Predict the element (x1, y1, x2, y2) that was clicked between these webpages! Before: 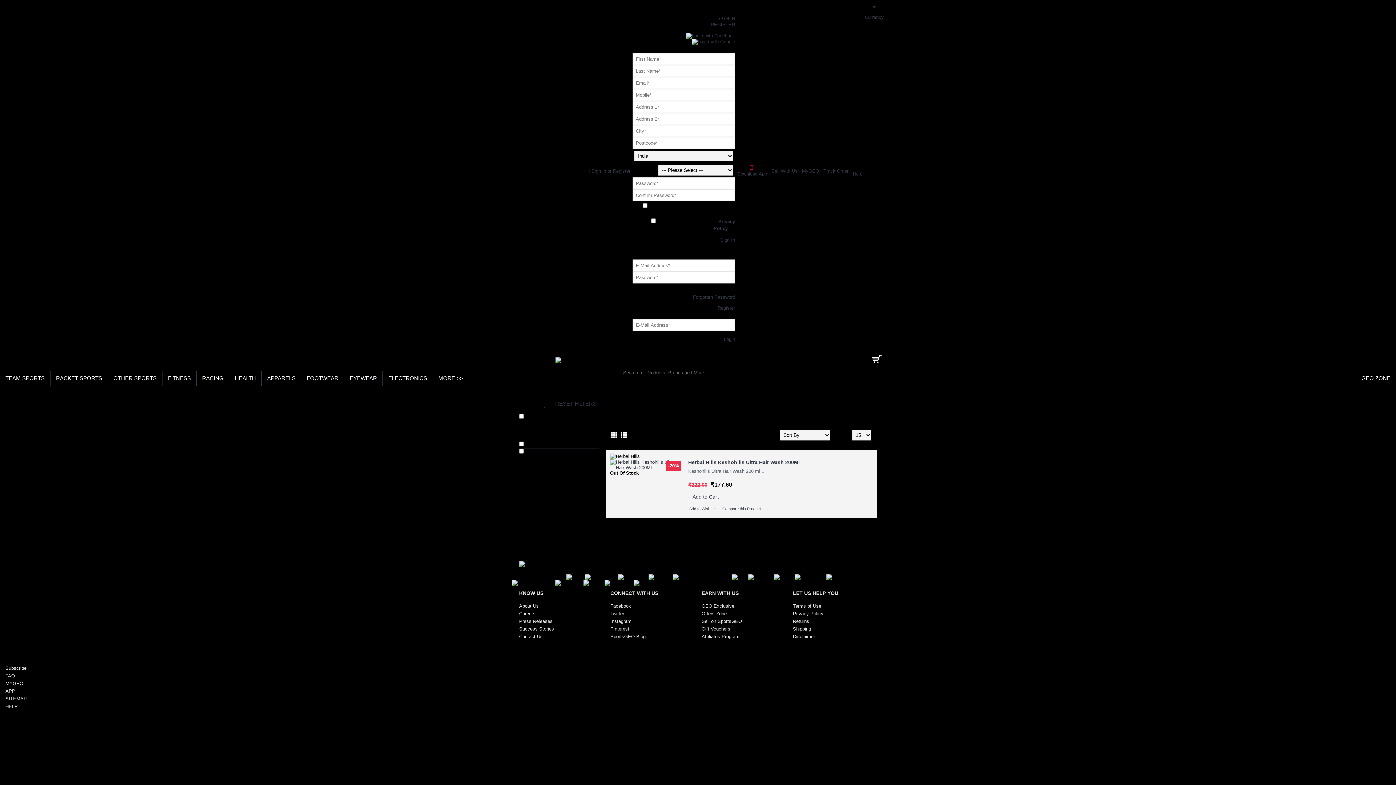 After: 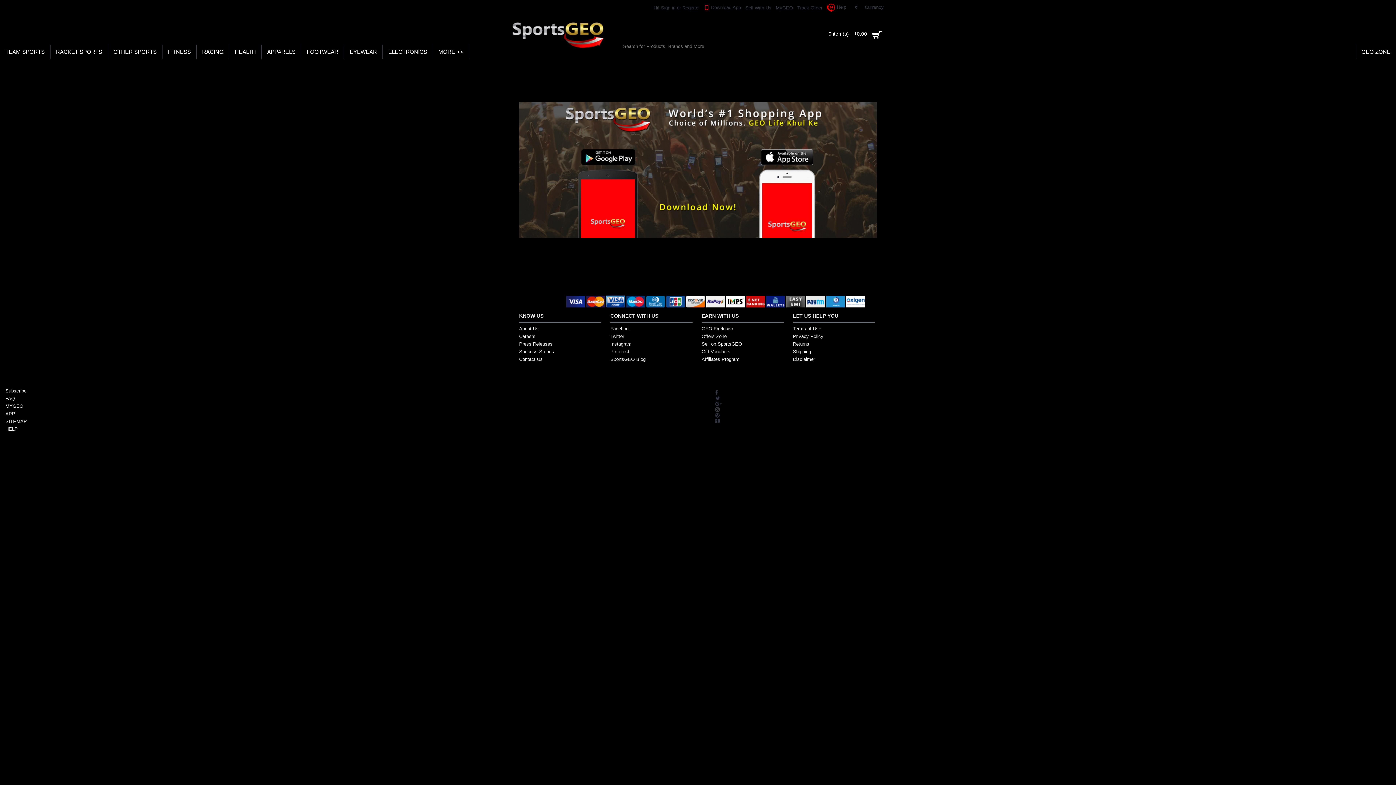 Action: label: Download App bbox: (735, 0, 769, 342)